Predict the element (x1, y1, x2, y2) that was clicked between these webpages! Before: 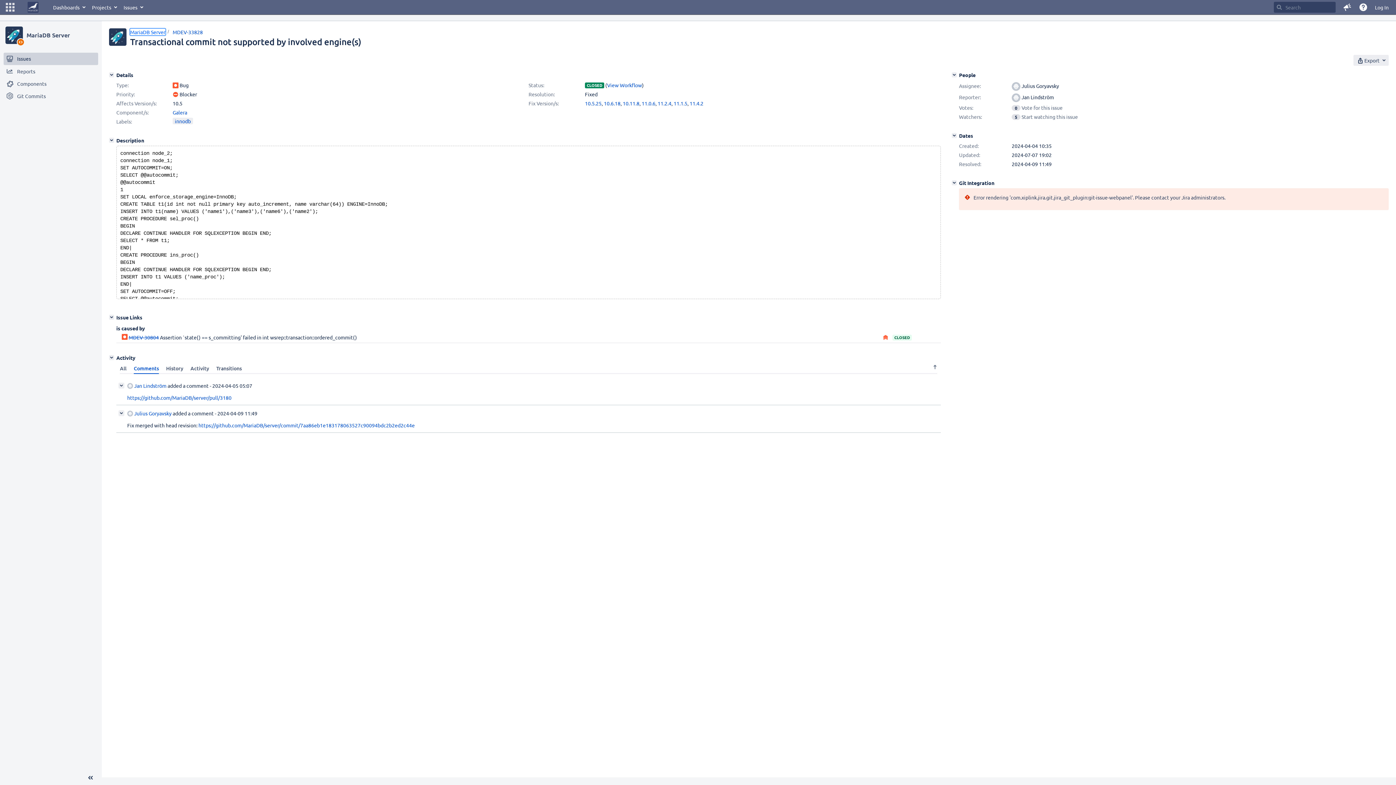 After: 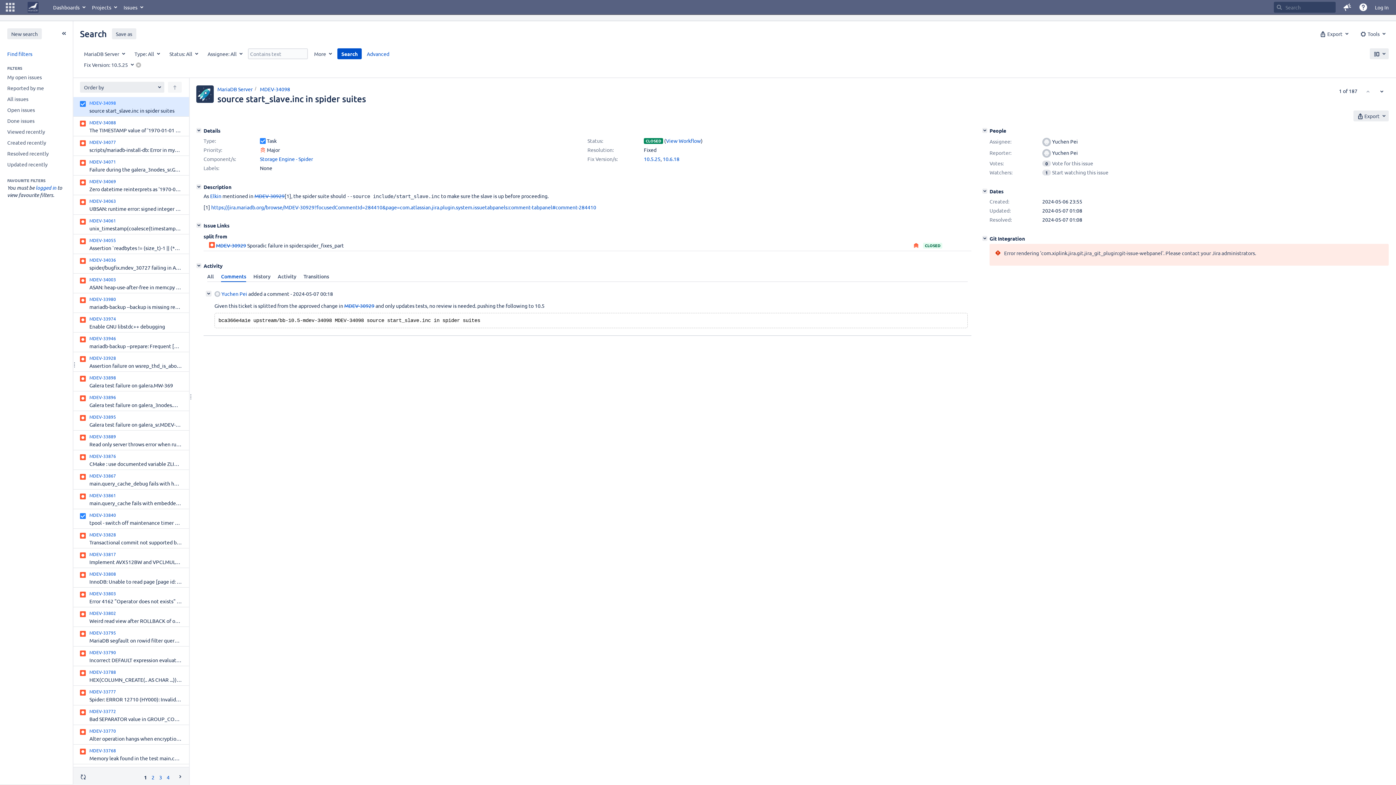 Action: bbox: (585, 100, 601, 106) label: 10.5.25